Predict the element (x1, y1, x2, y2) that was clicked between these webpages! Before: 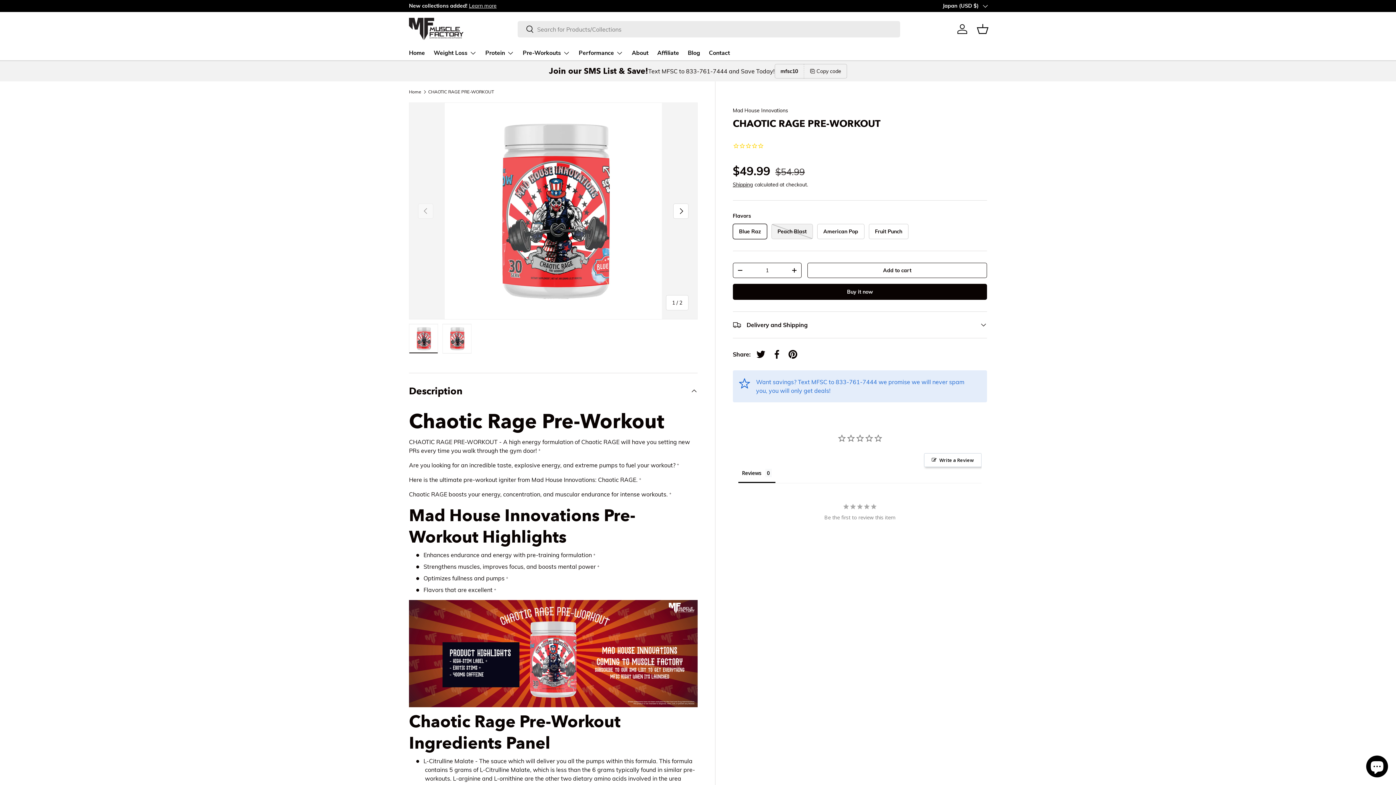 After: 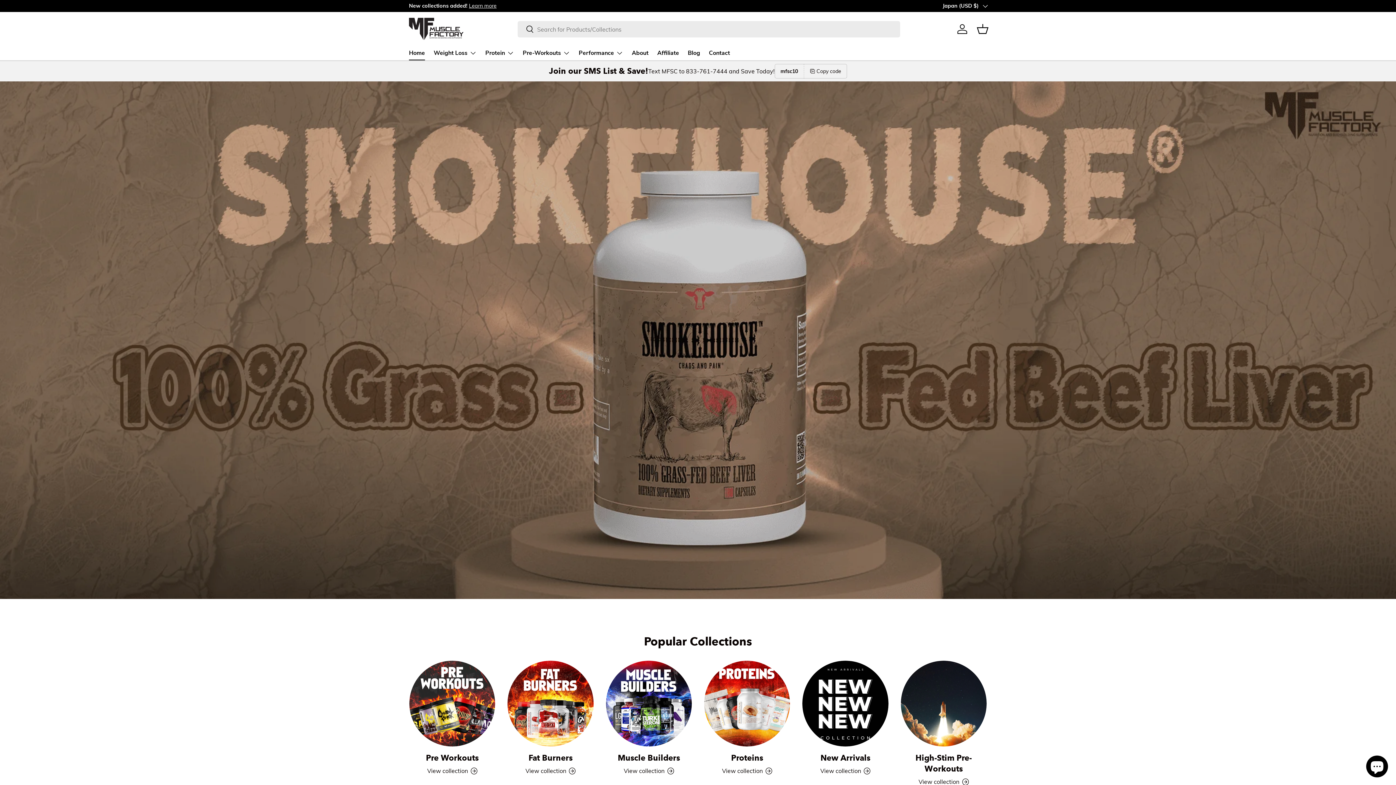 Action: label: Home bbox: (409, 46, 425, 60)